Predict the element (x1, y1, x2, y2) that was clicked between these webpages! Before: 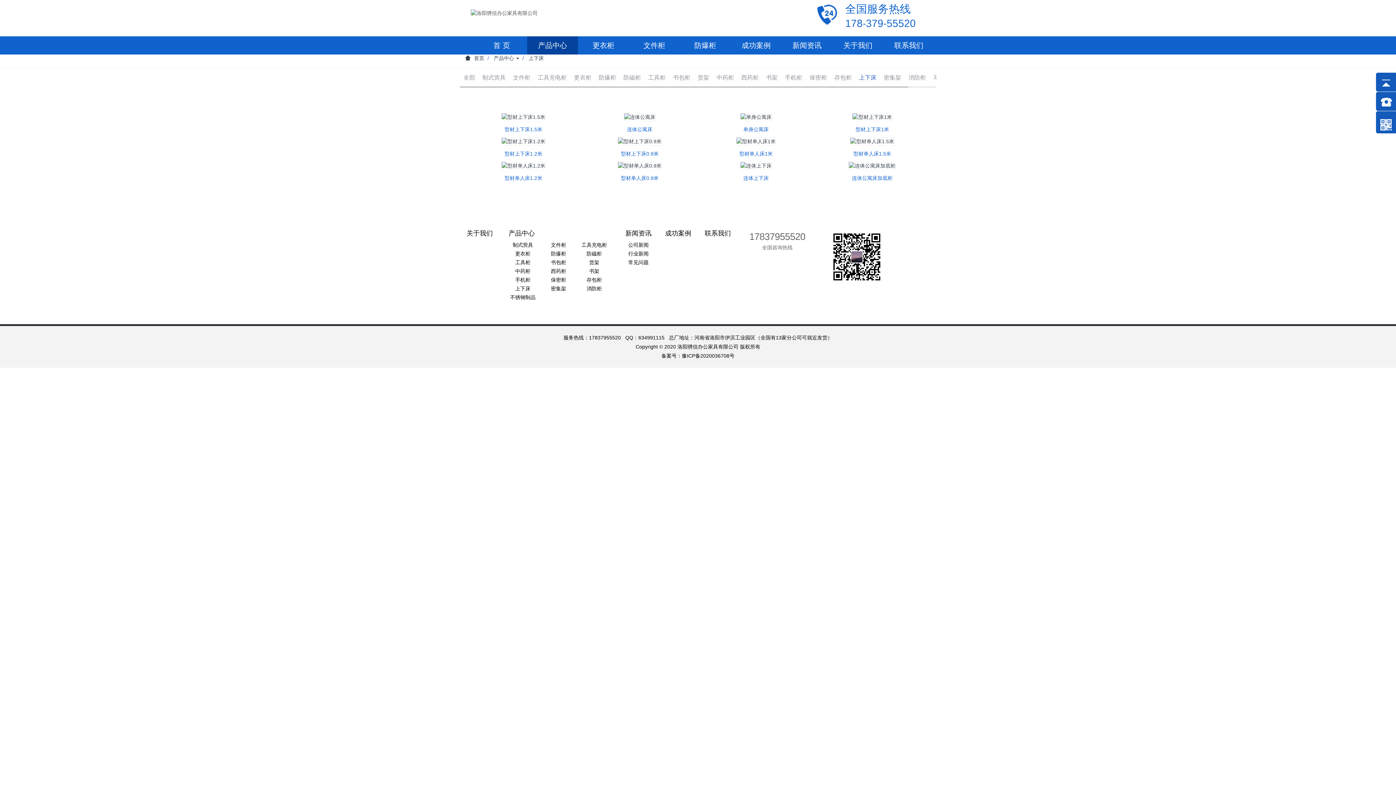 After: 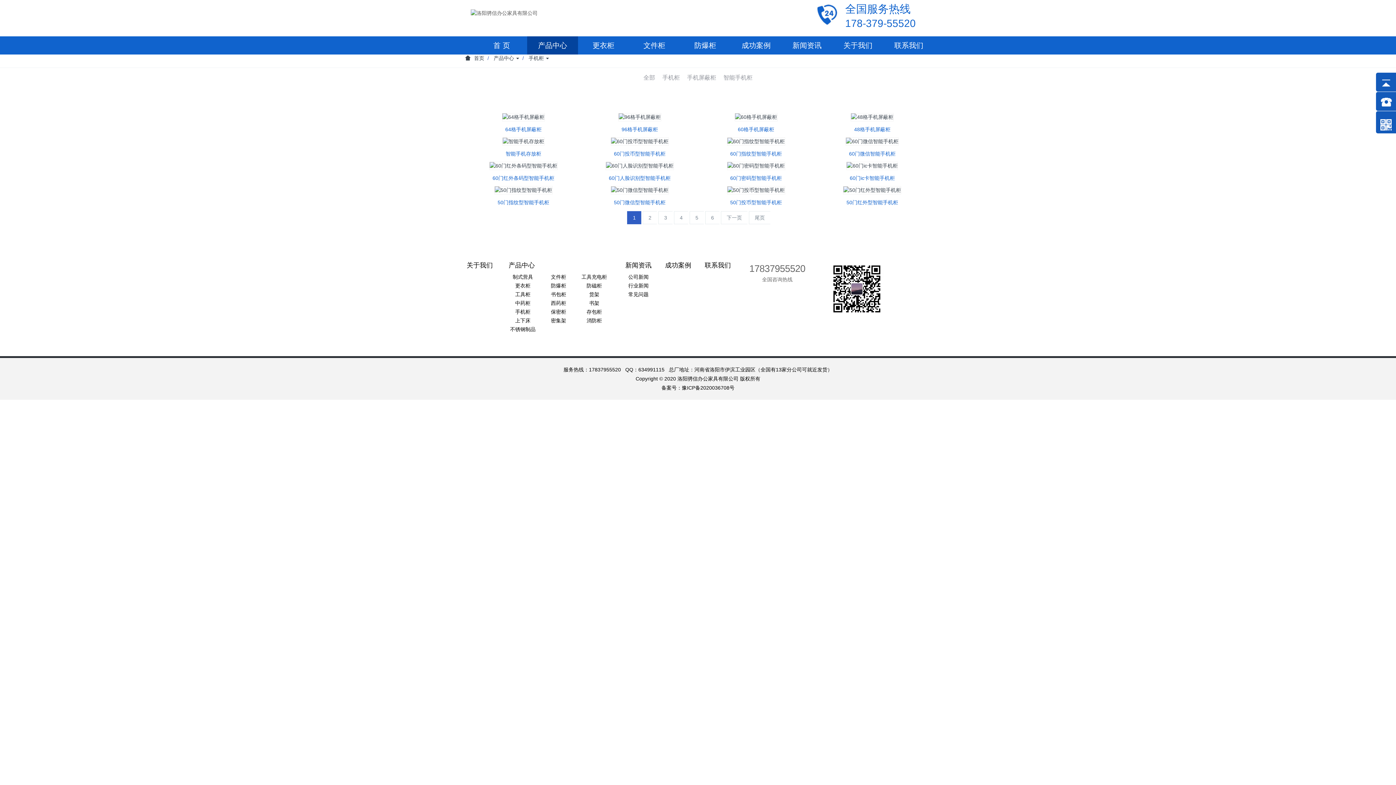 Action: label: 手机柜 bbox: (781, 71, 806, 84)